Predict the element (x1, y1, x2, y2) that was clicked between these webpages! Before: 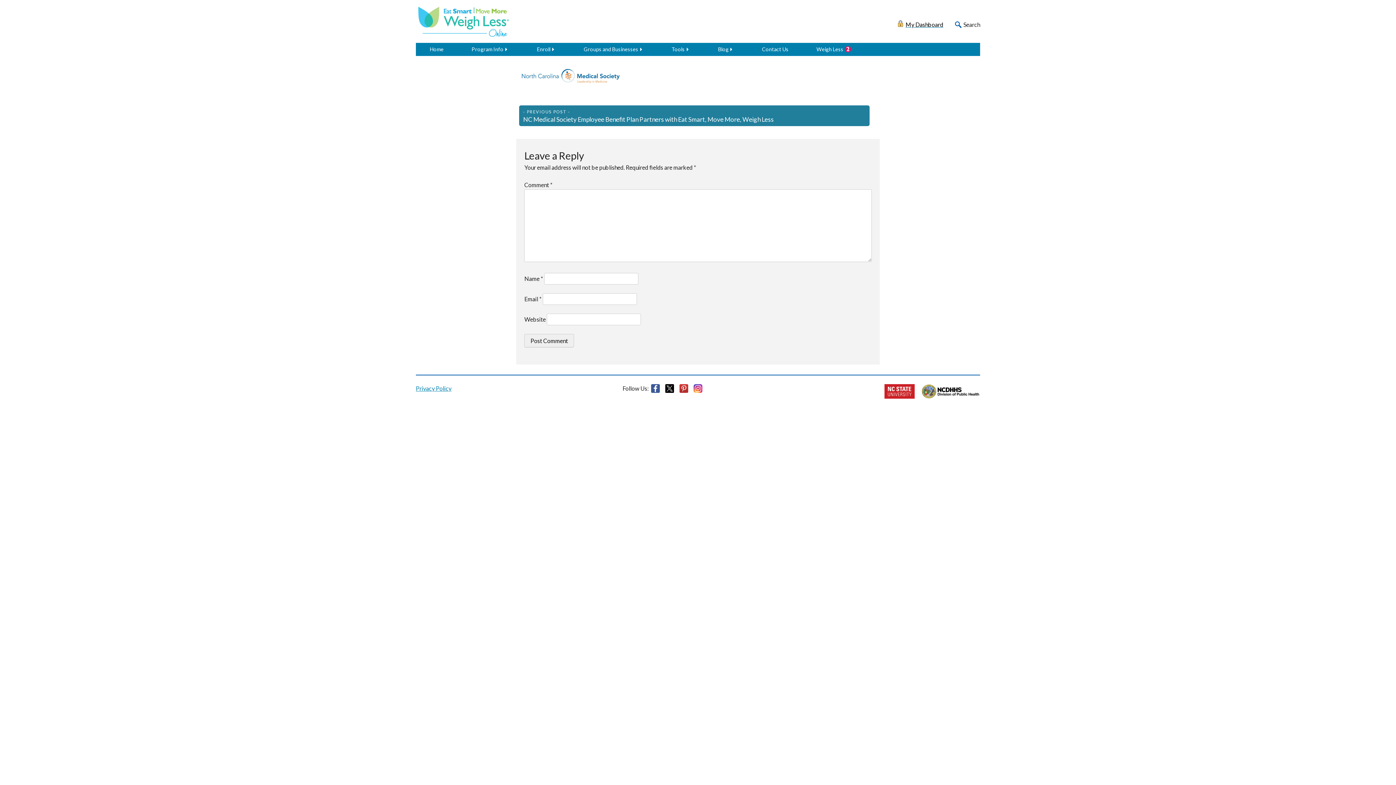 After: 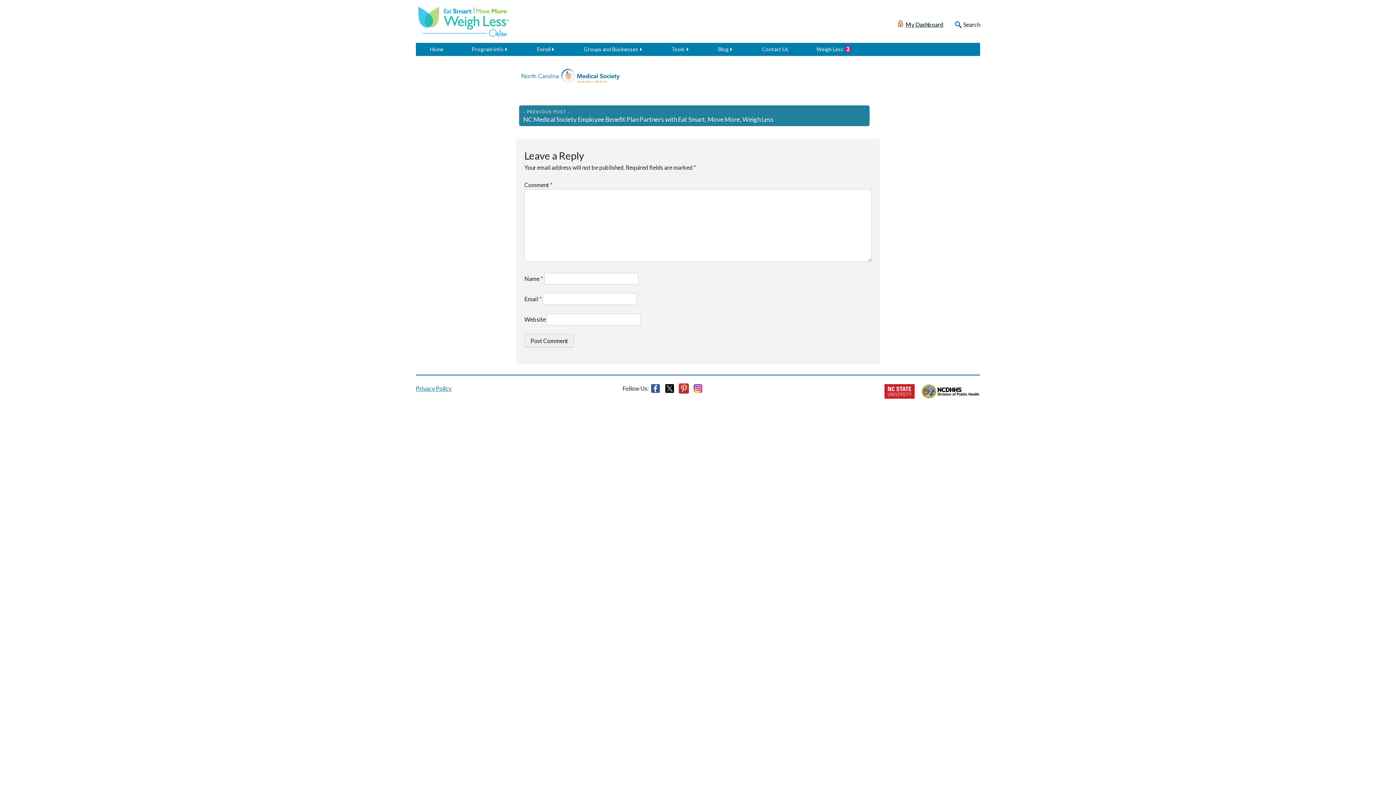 Action: bbox: (679, 384, 693, 403)